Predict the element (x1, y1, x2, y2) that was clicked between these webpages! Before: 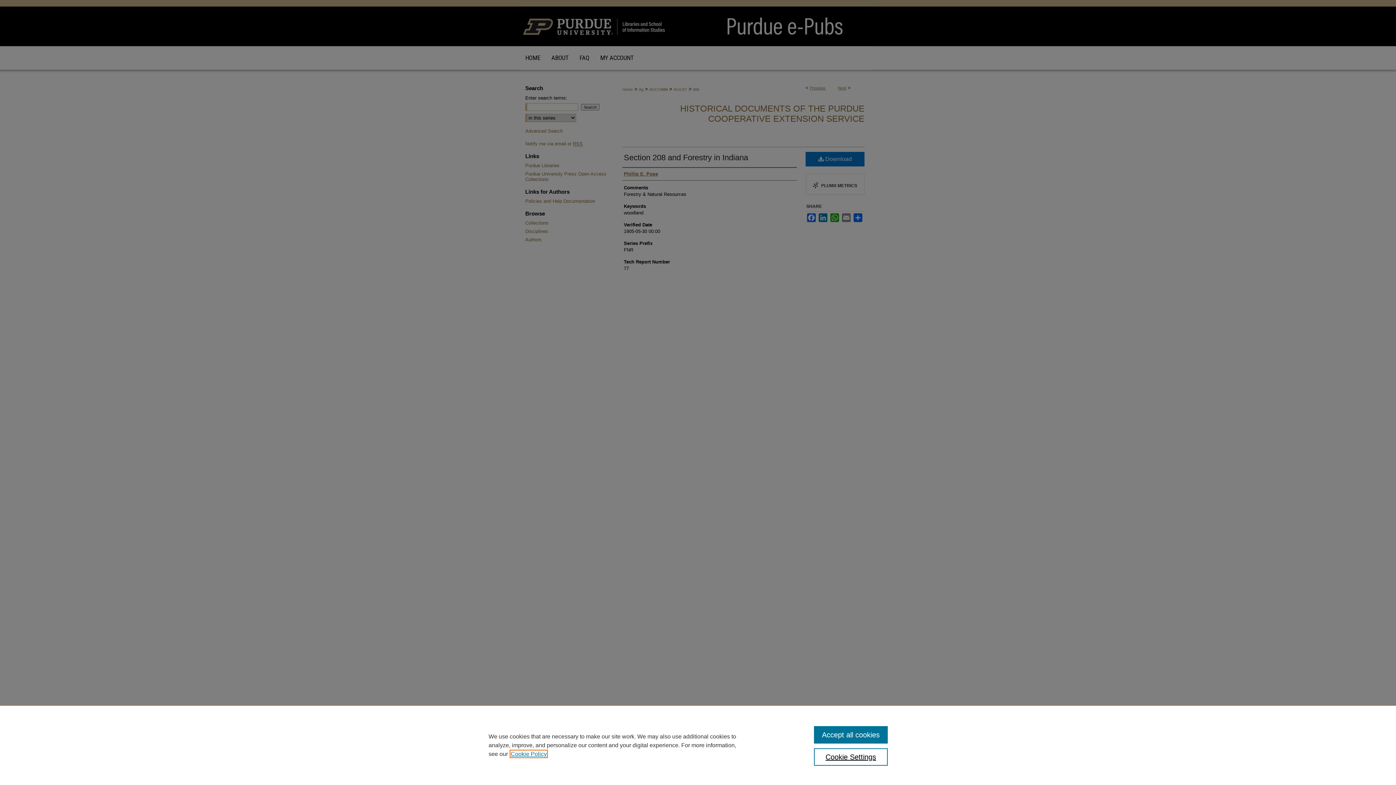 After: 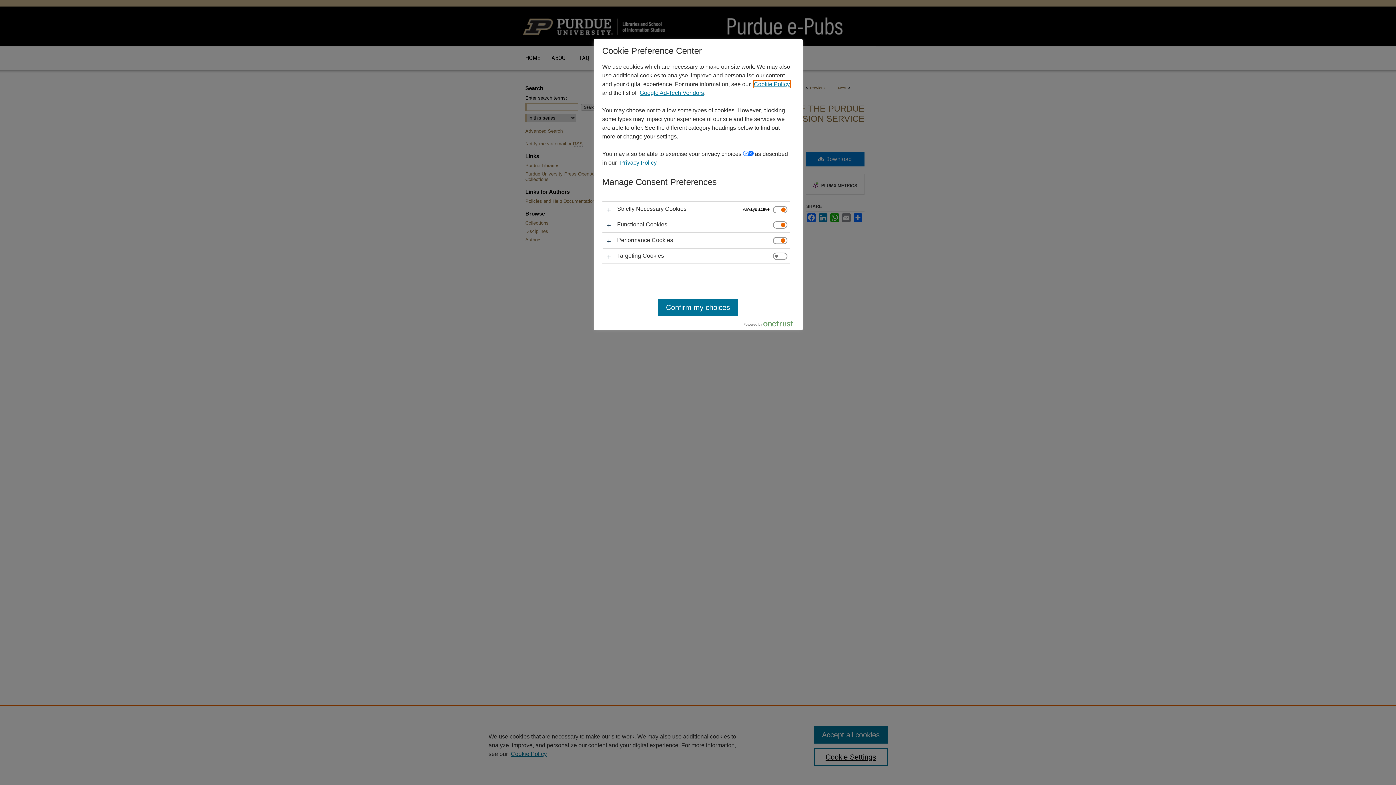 Action: bbox: (814, 748, 887, 766) label: Cookie Settings